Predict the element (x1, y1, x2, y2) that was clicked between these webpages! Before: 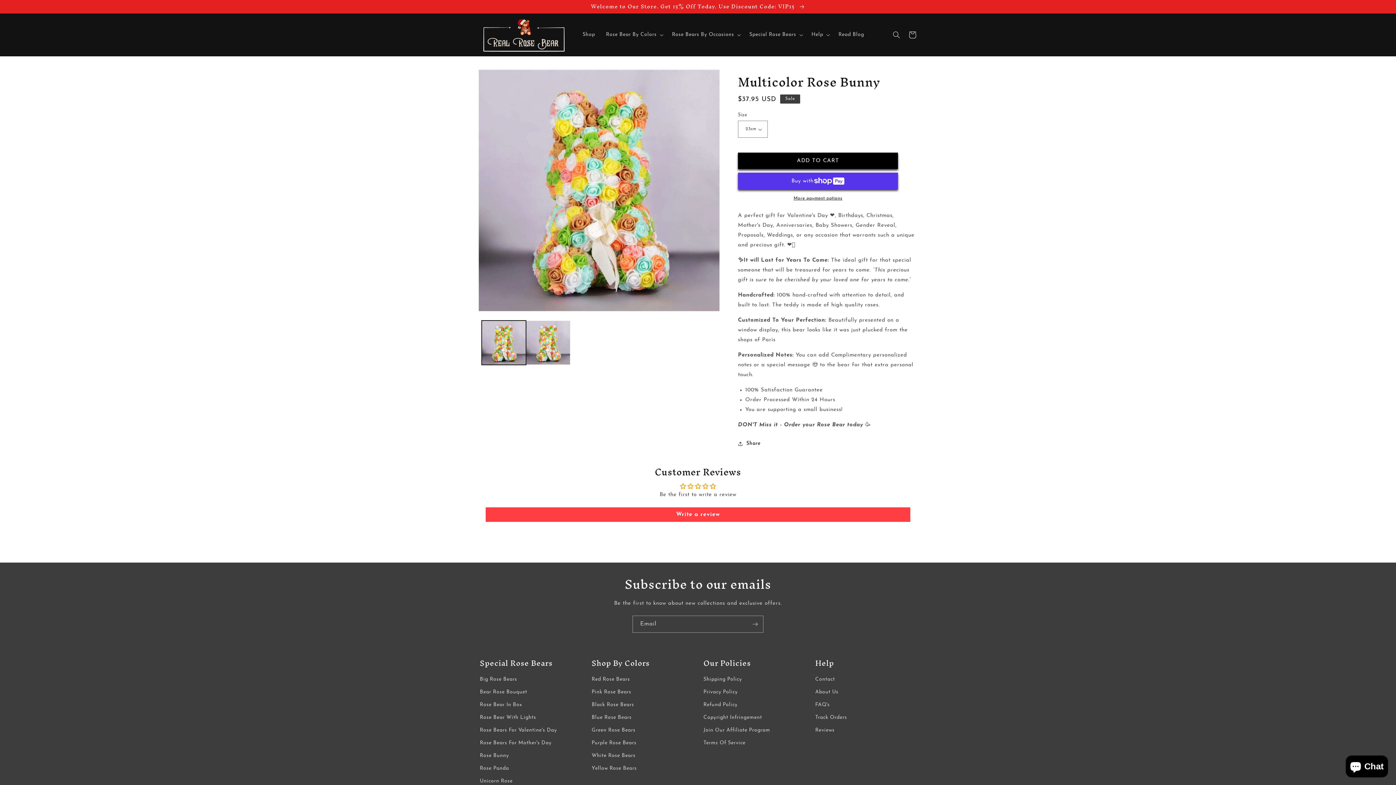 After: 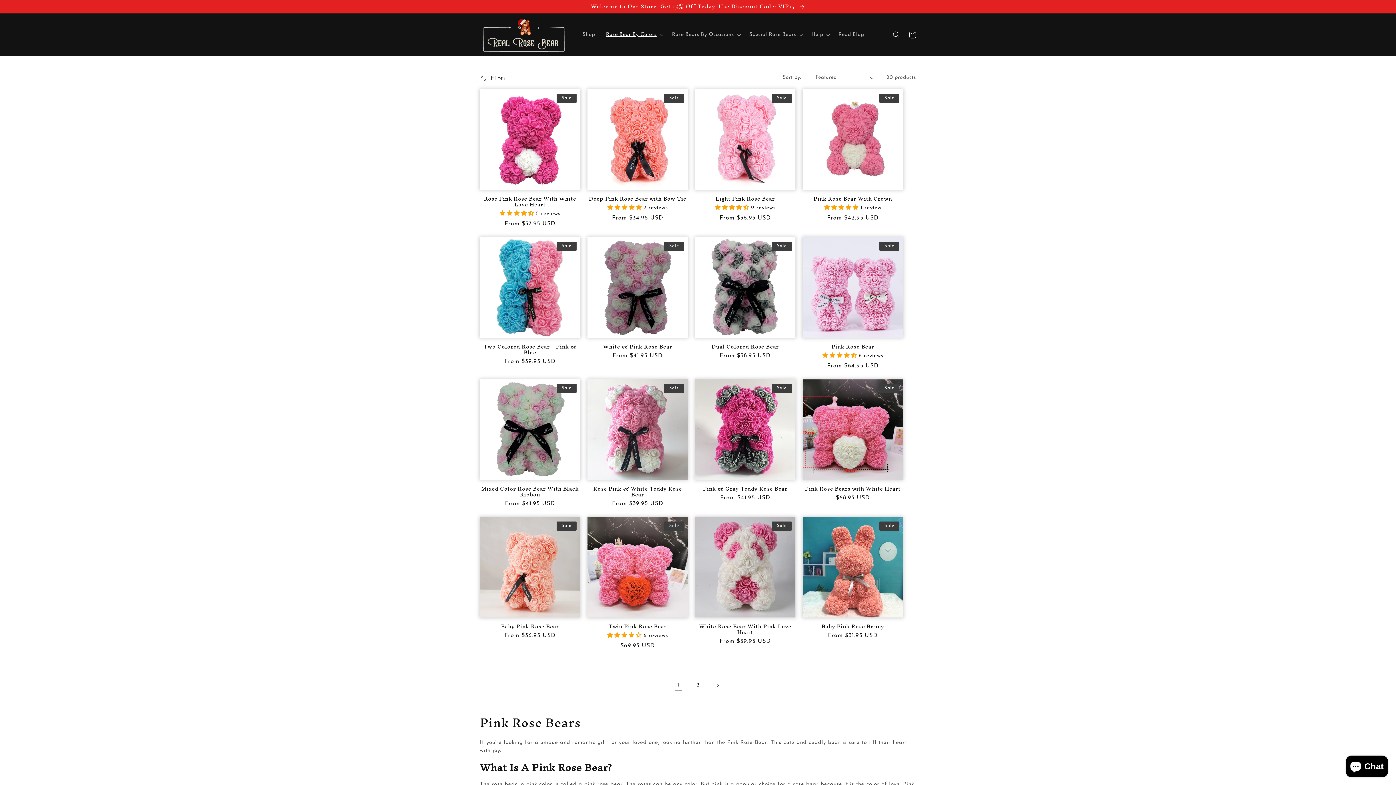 Action: label: Pink Rose Bears bbox: (591, 686, 631, 698)